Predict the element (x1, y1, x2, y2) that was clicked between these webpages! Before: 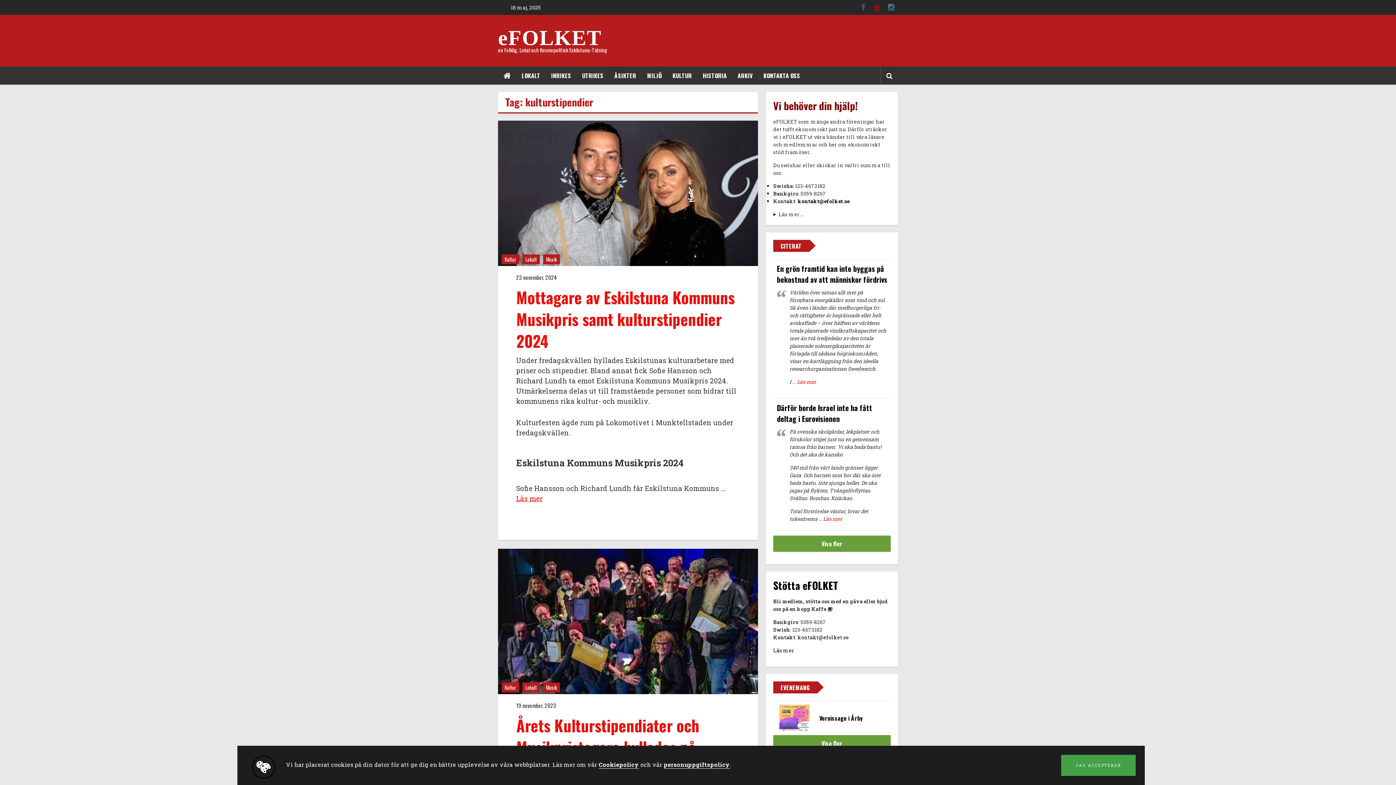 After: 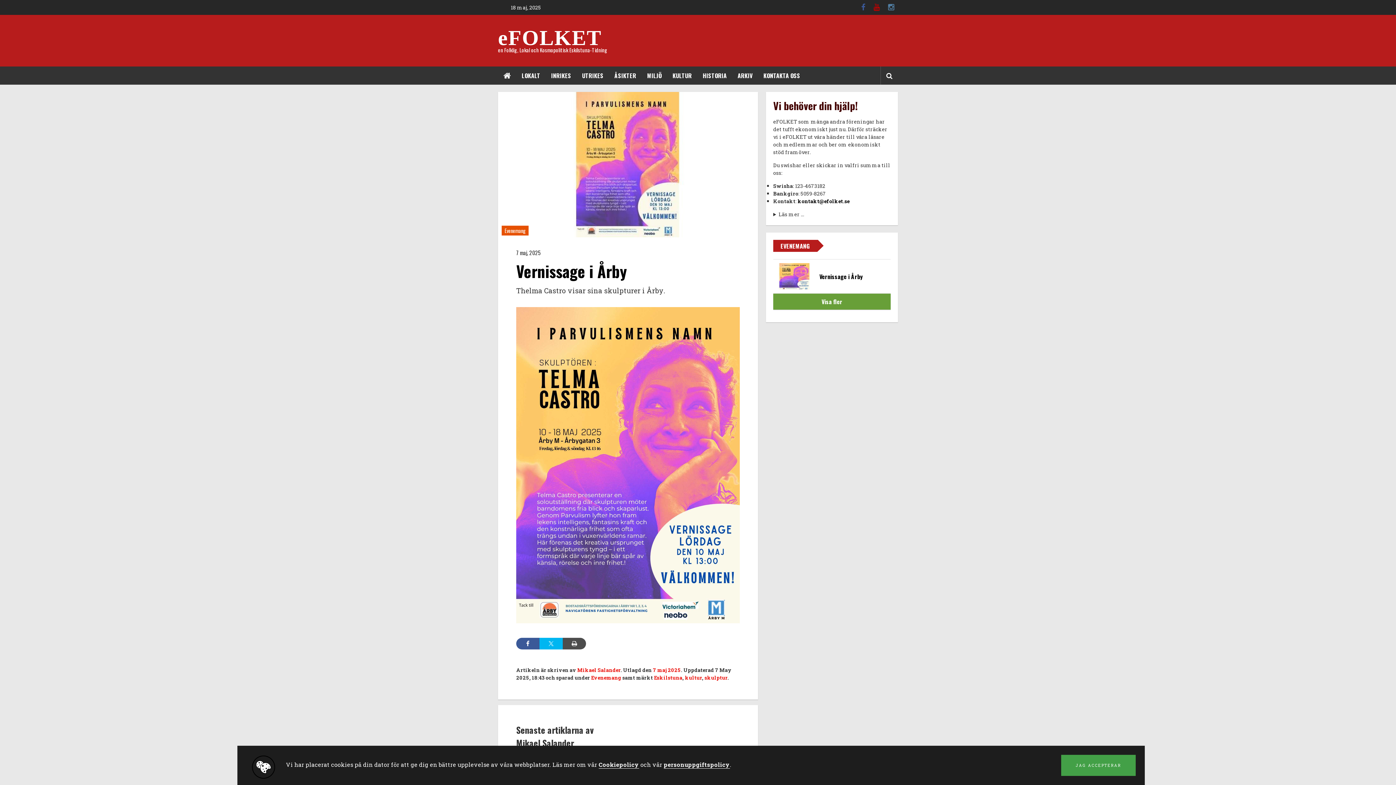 Action: label: Vernissage i Årby bbox: (819, 714, 862, 722)